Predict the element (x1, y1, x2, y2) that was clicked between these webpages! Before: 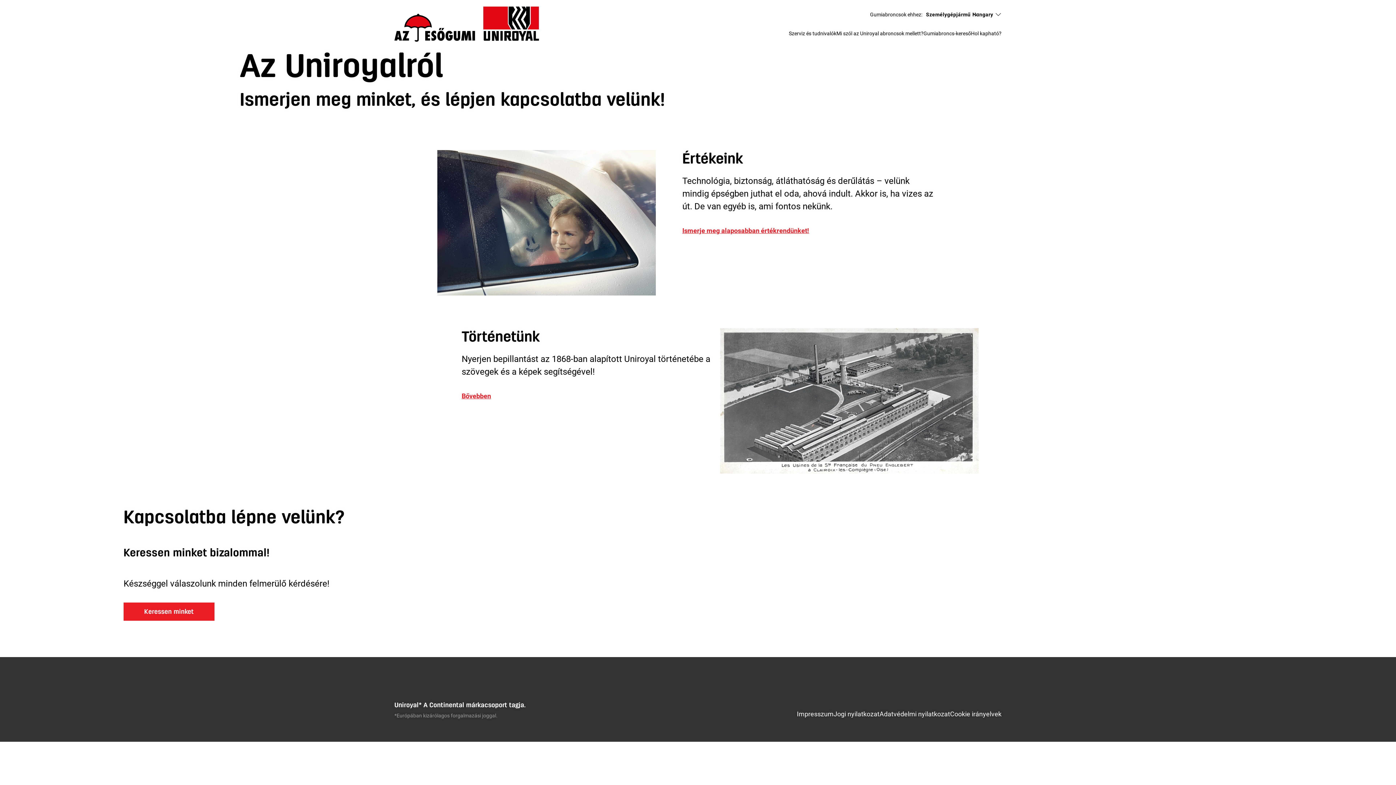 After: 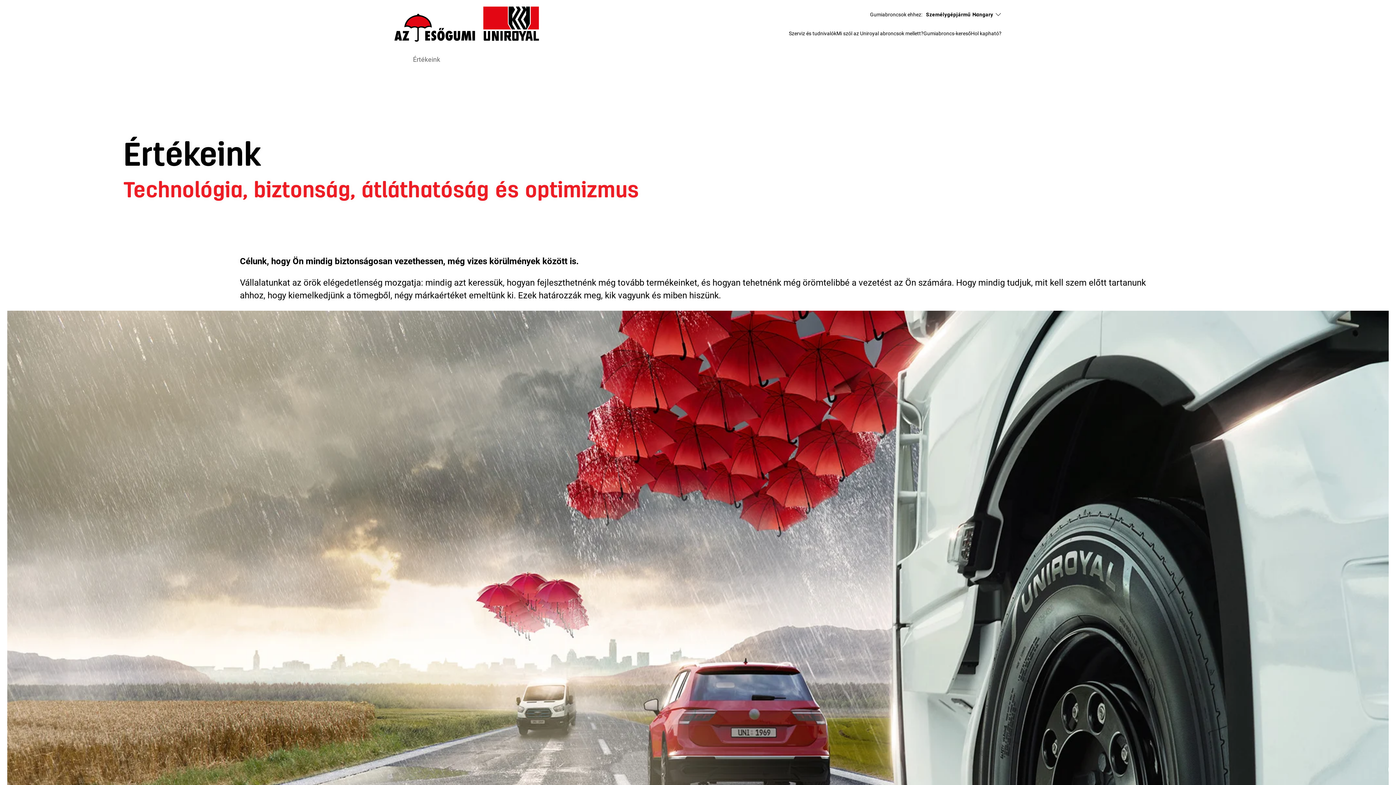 Action: label: Ismerje meg alaposabban értékrendünket! bbox: (682, 226, 809, 234)